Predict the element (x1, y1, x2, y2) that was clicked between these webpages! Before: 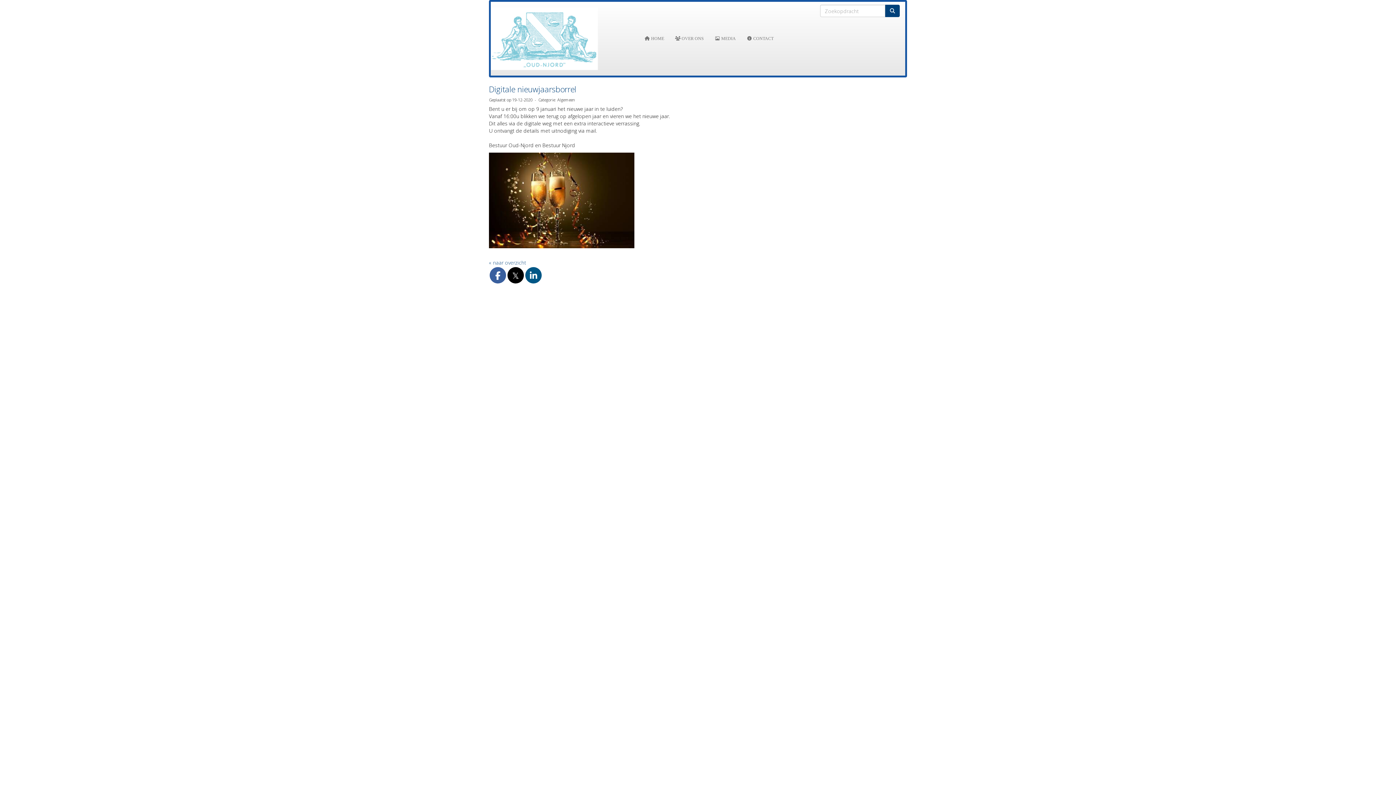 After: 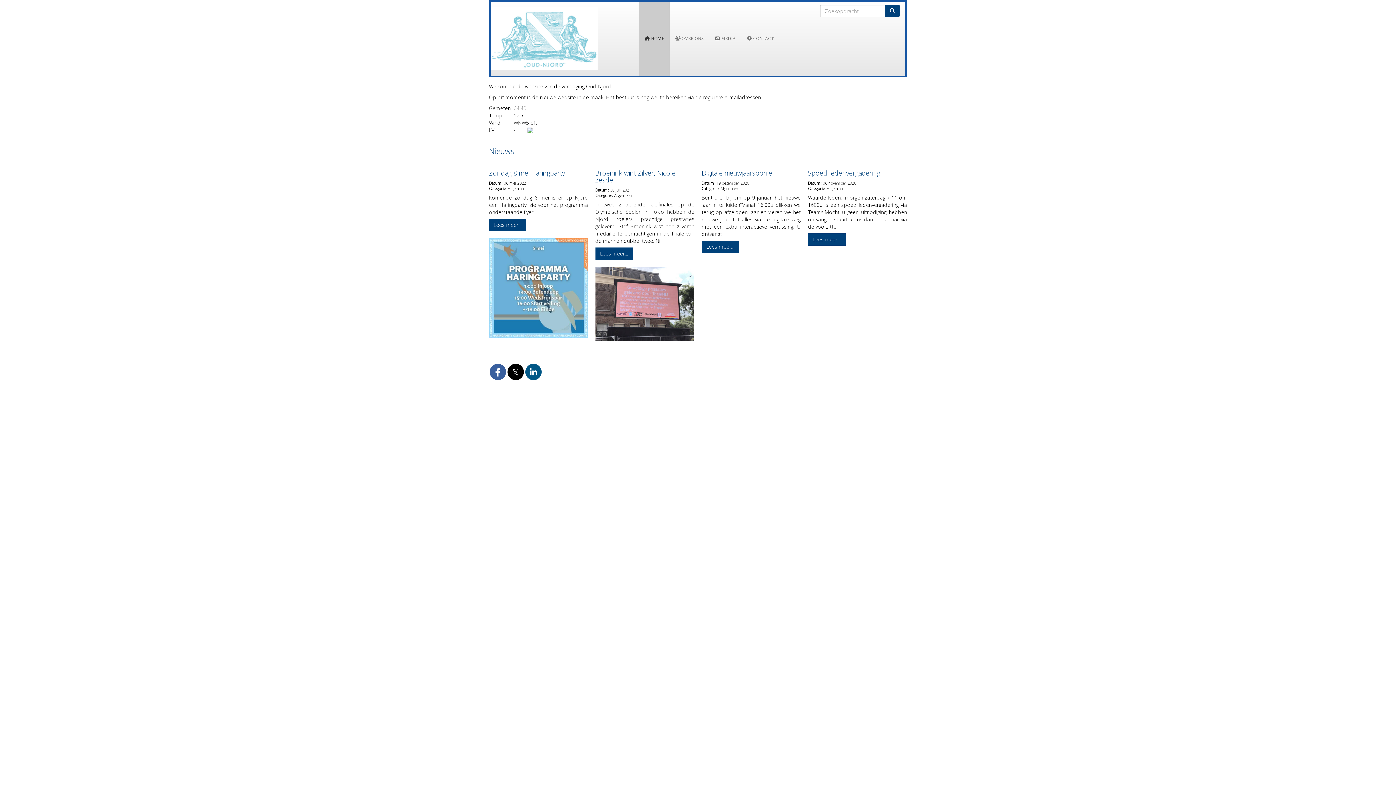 Action: label:  HOME bbox: (639, 1, 669, 75)